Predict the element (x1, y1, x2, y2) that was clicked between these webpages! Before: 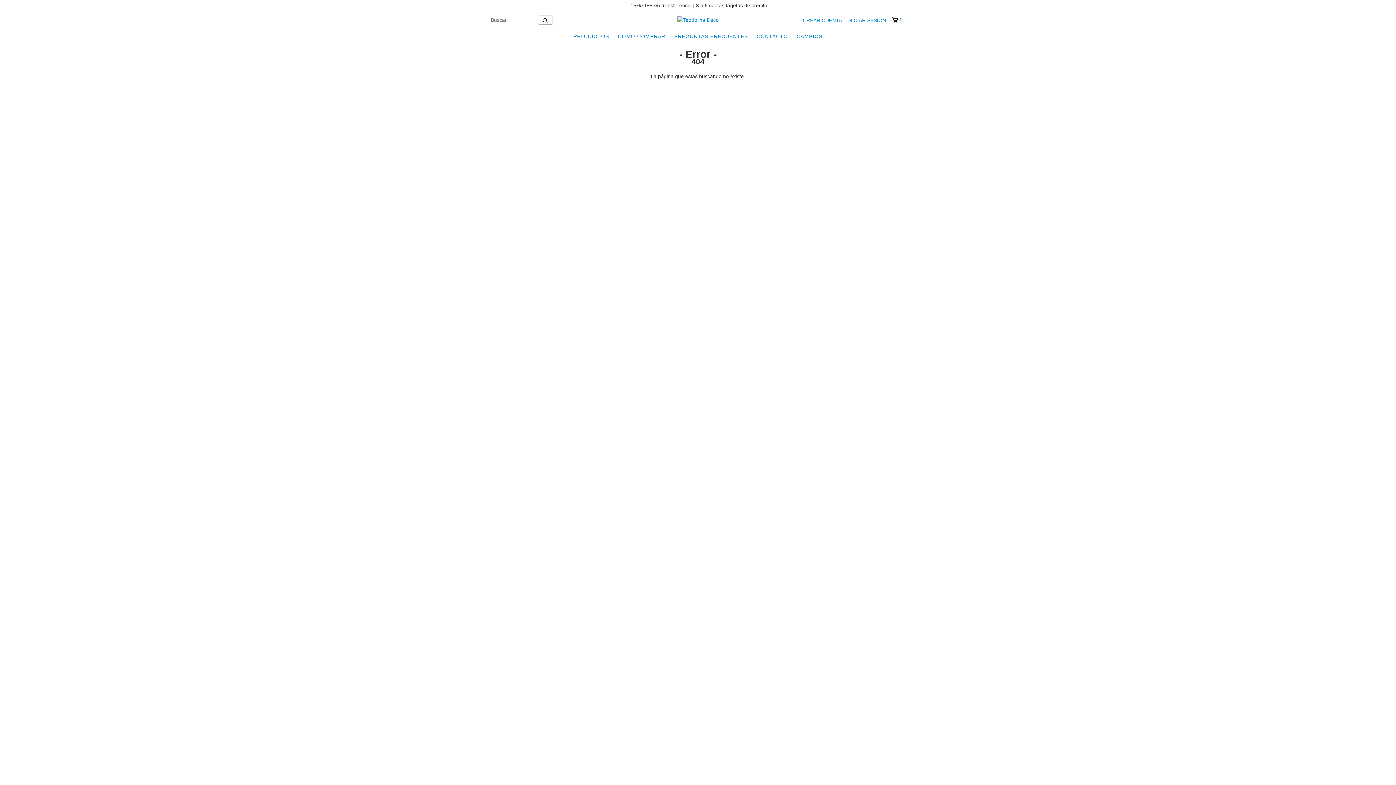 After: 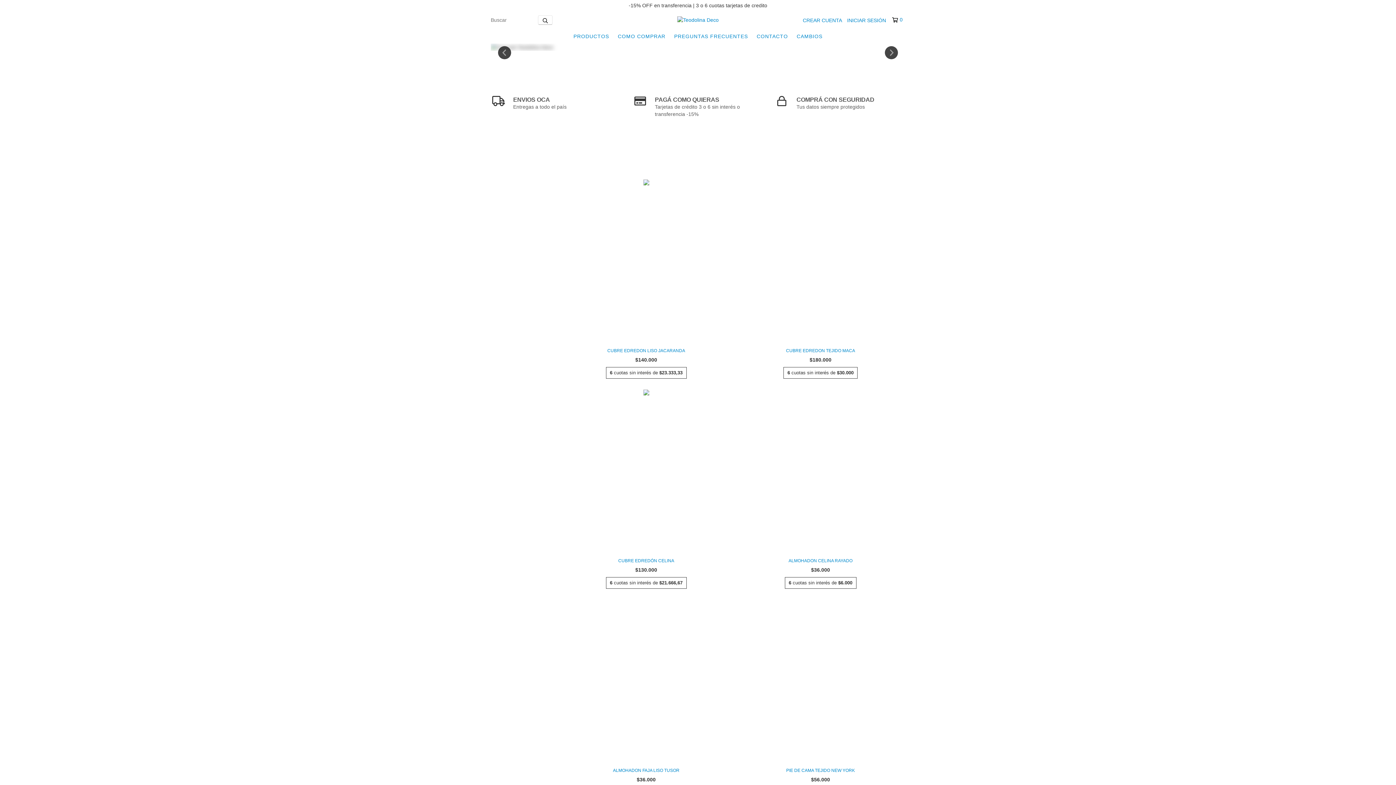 Action: bbox: (677, 16, 718, 22)